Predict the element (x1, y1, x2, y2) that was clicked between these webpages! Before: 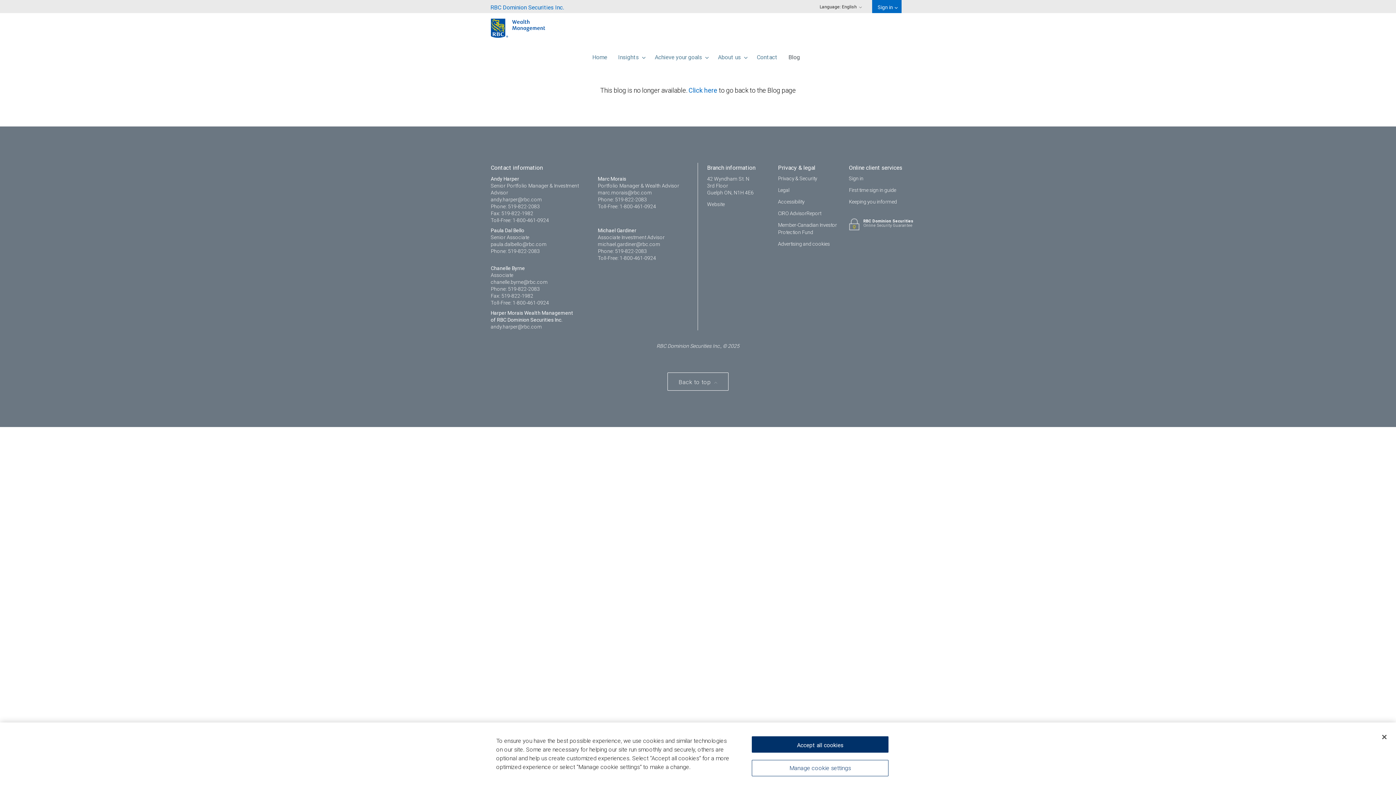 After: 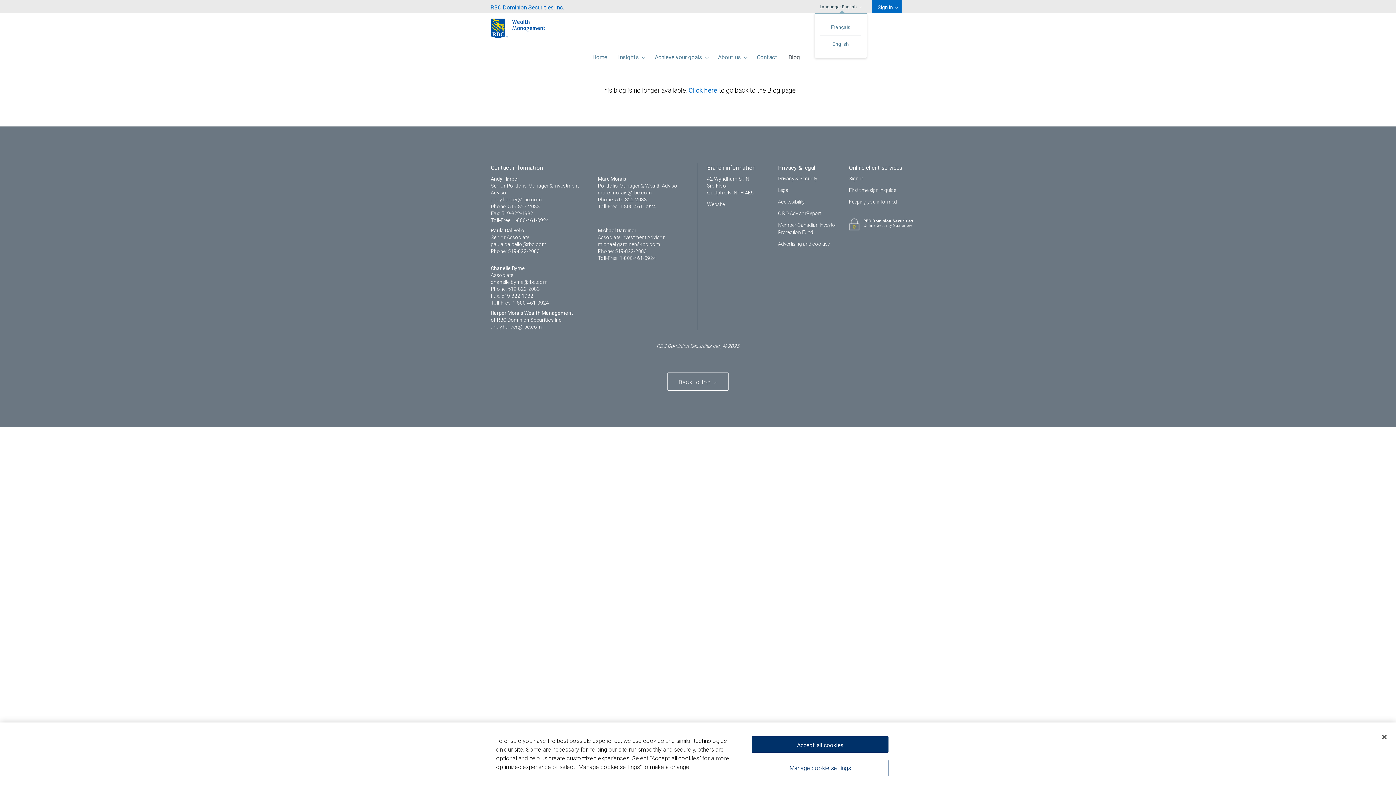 Action: label: Language: English  bbox: (814, 0, 867, 13)